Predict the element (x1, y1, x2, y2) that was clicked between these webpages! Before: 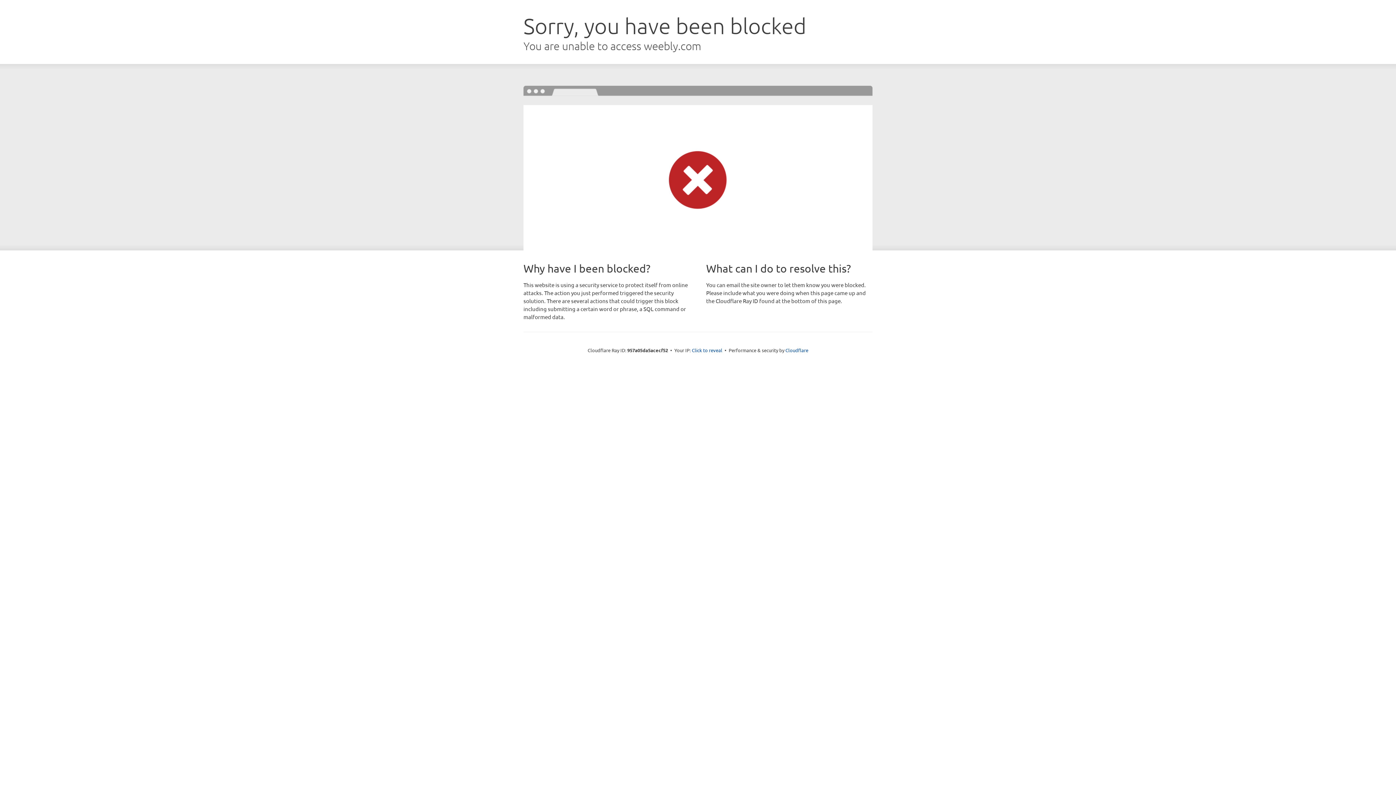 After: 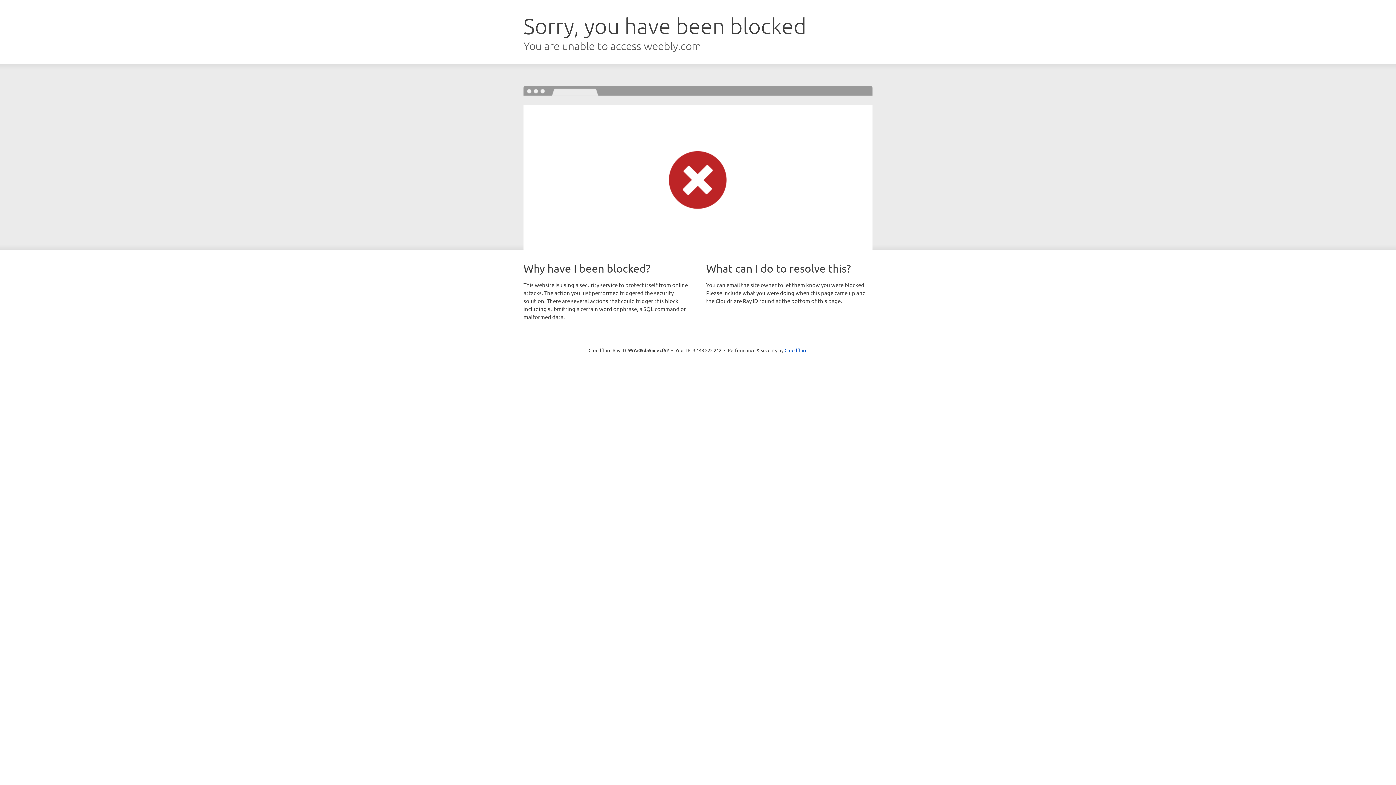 Action: label: Click to reveal bbox: (692, 346, 722, 353)